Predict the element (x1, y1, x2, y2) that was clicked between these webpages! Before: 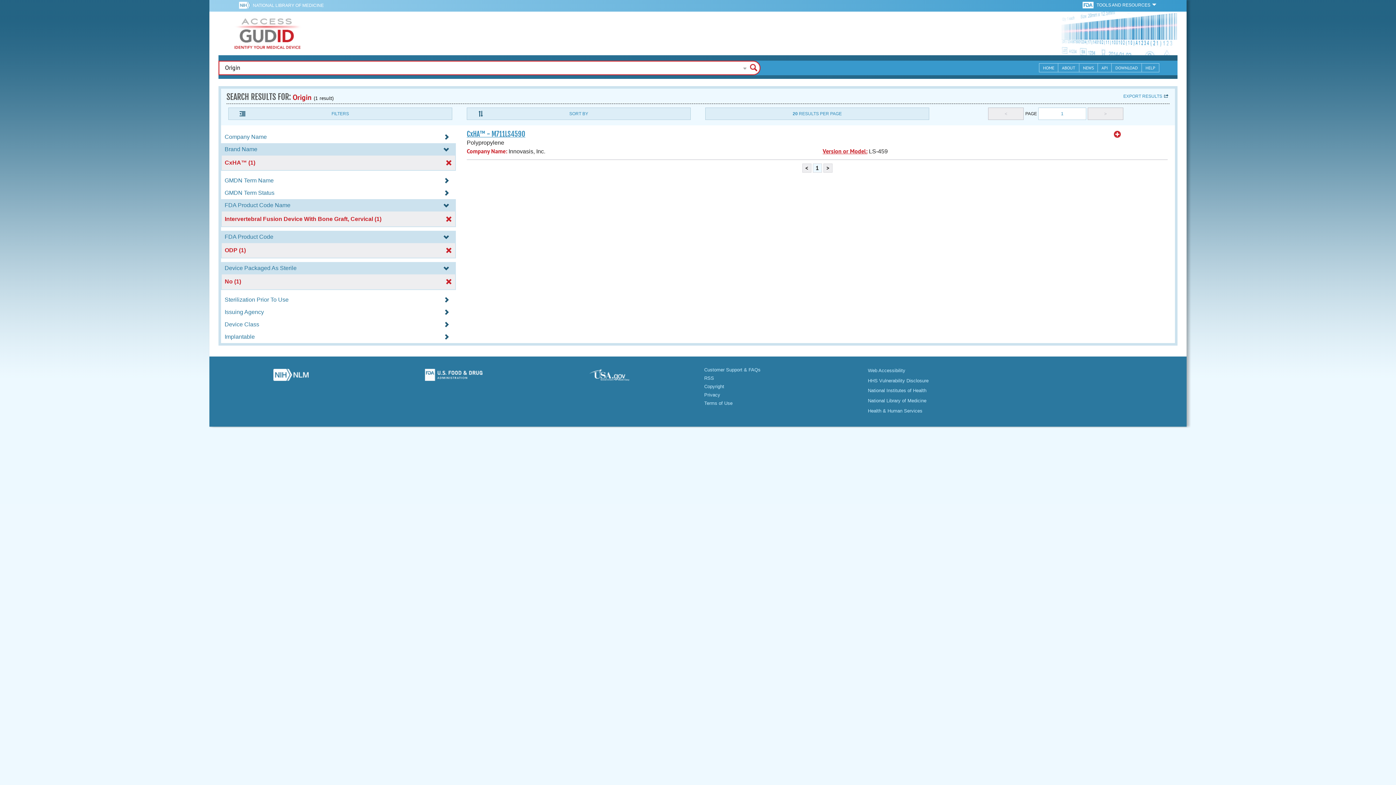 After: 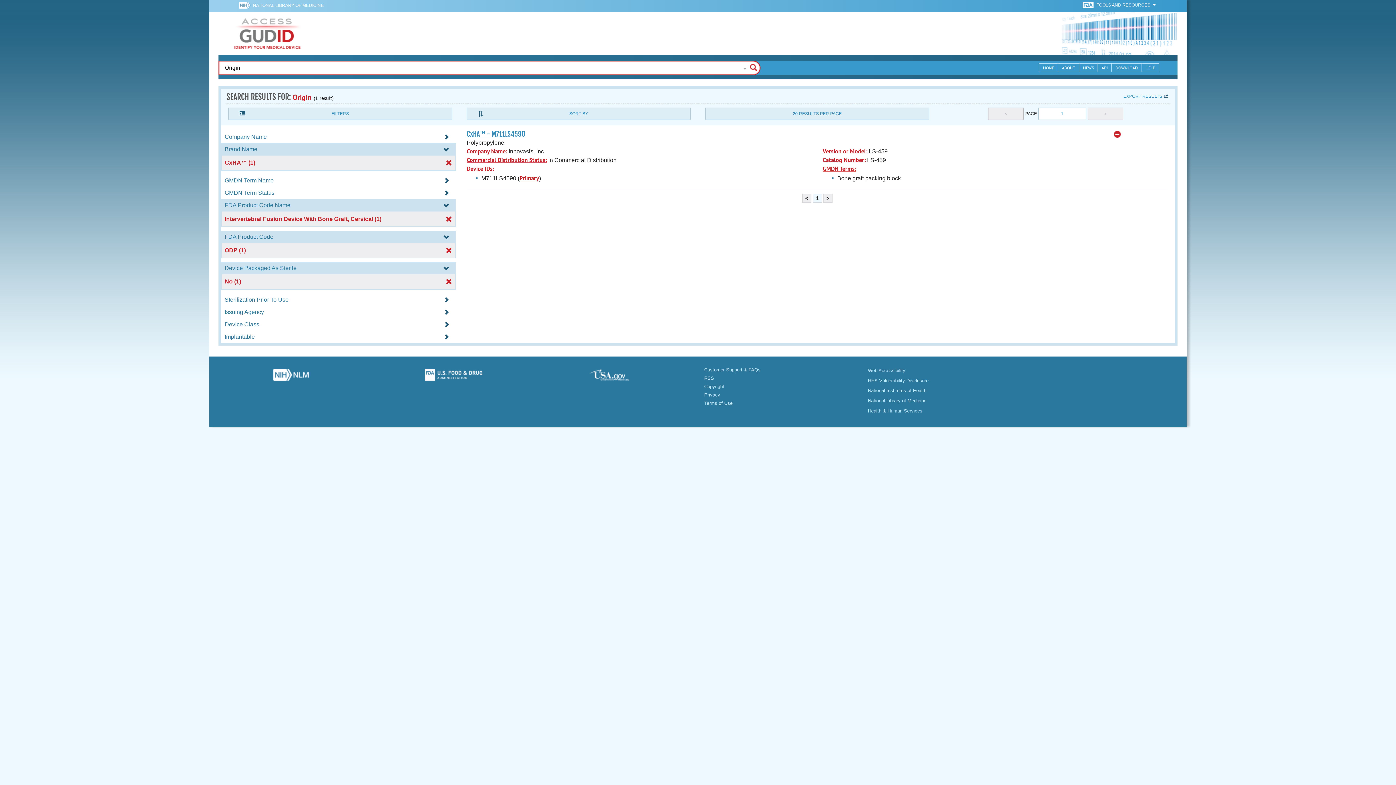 Action: bbox: (1114, 130, 1121, 138)